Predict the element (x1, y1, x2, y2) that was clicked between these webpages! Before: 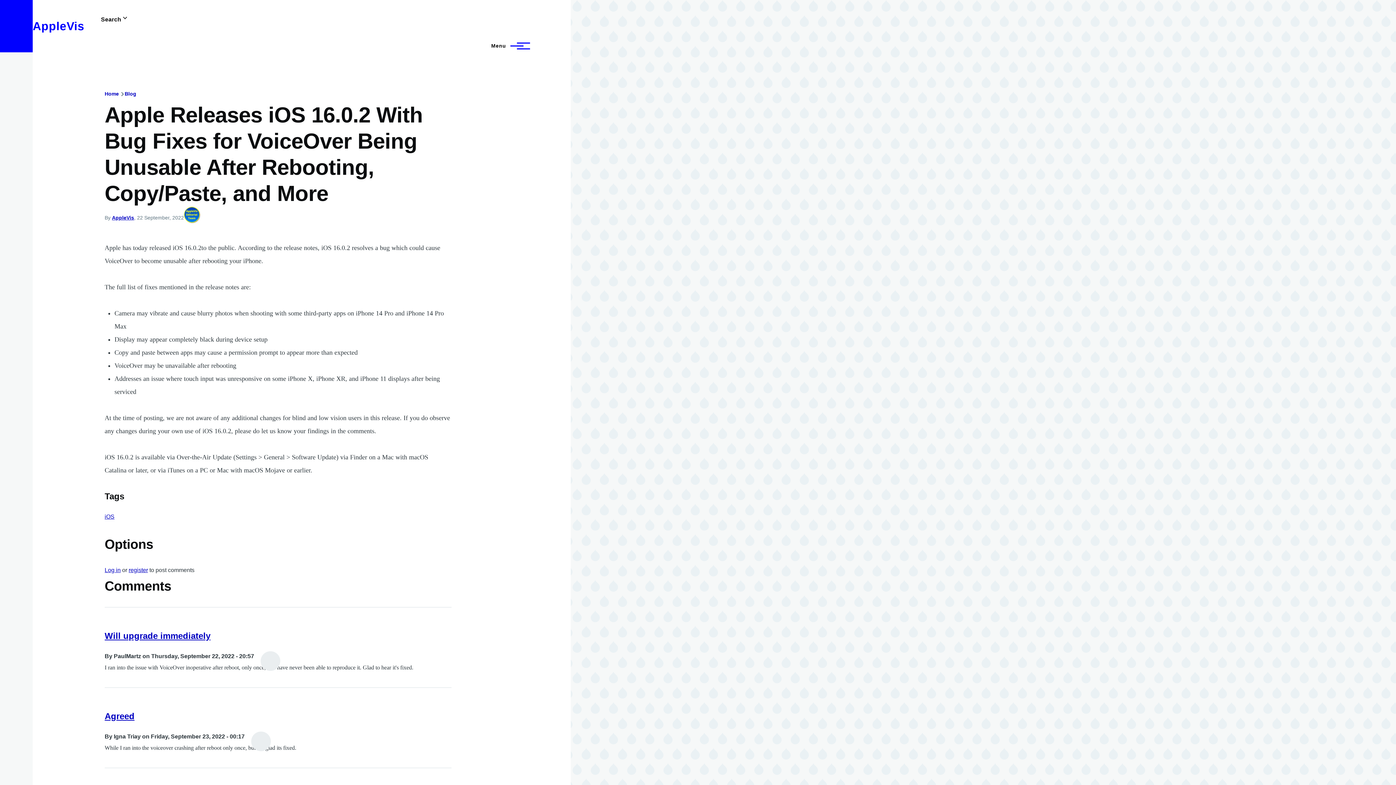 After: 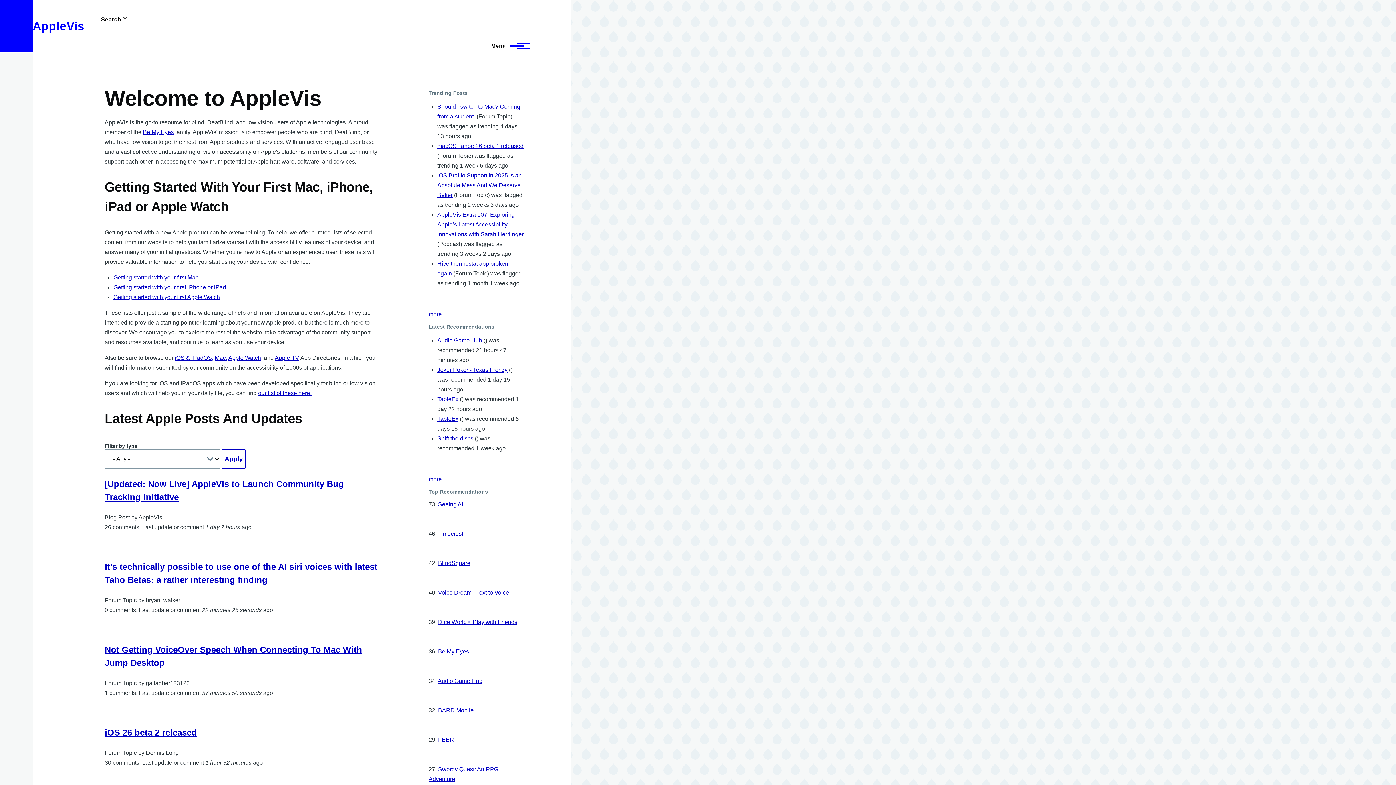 Action: bbox: (104, 90, 118, 96) label: Home